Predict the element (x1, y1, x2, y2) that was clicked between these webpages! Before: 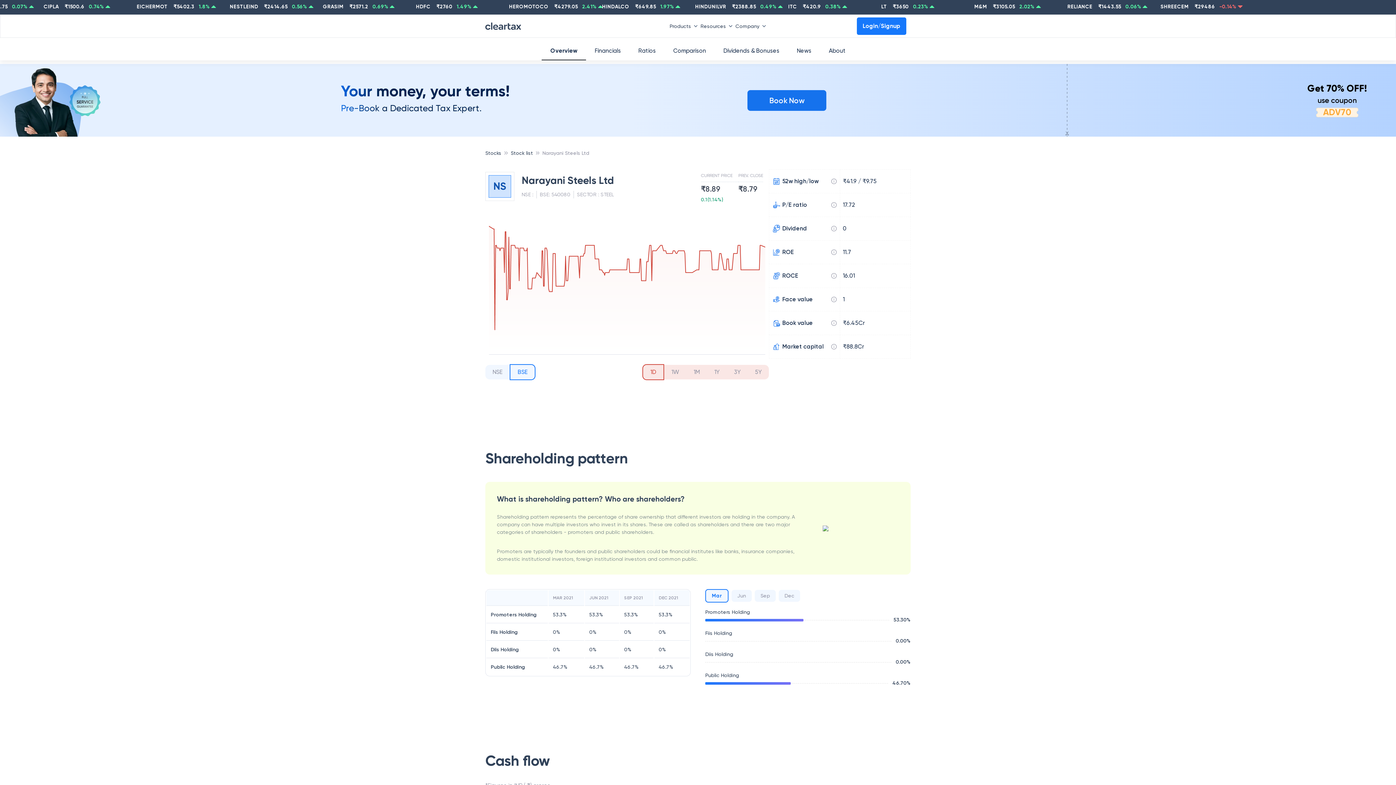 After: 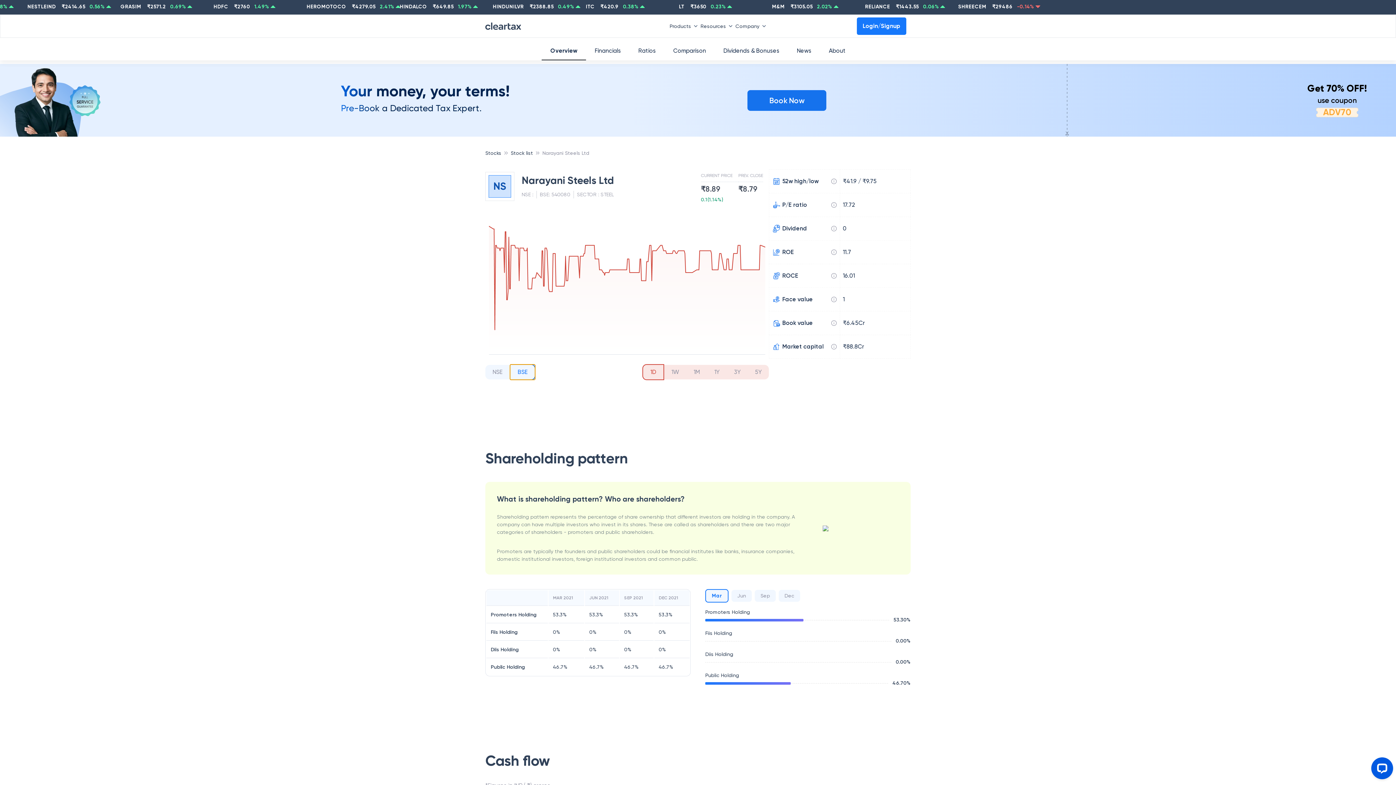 Action: label: BSE bbox: (509, 364, 535, 380)